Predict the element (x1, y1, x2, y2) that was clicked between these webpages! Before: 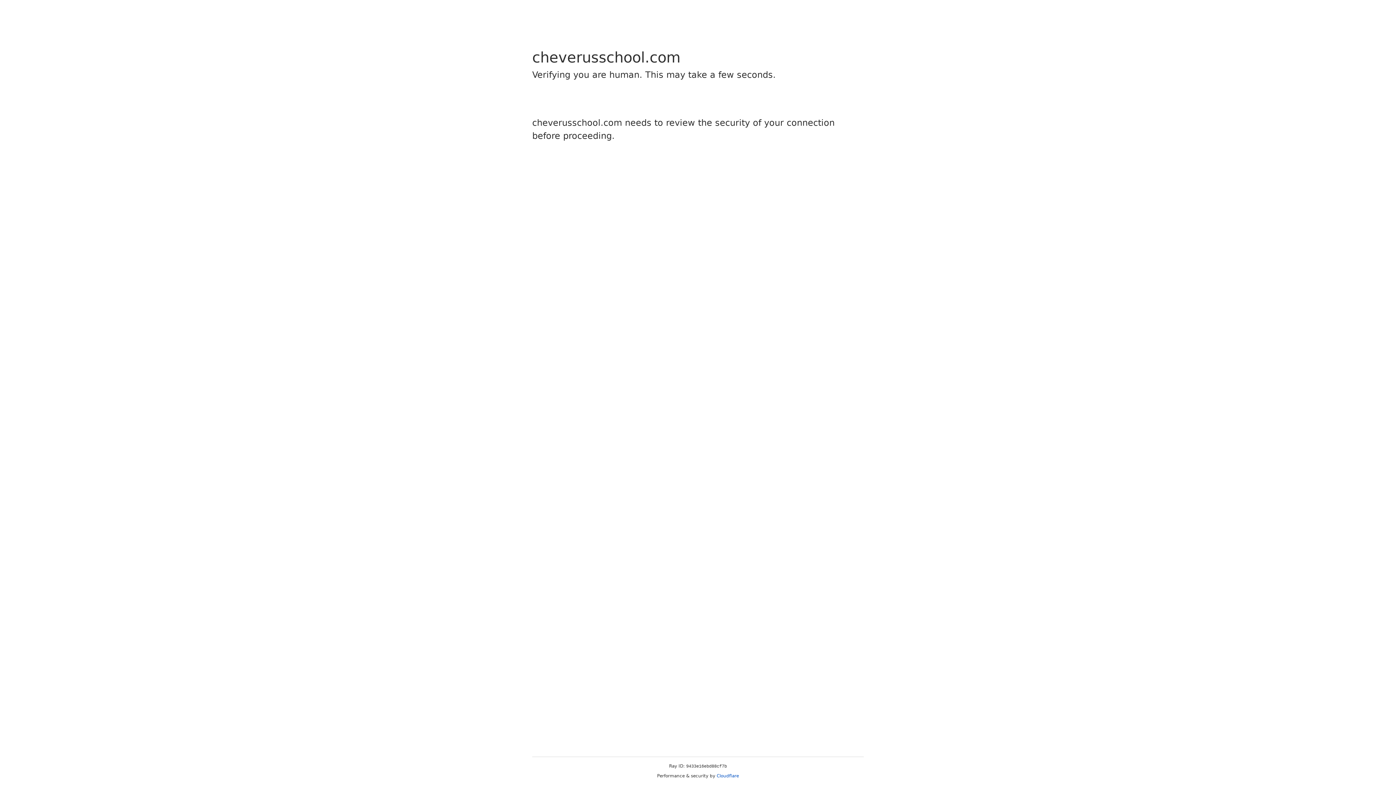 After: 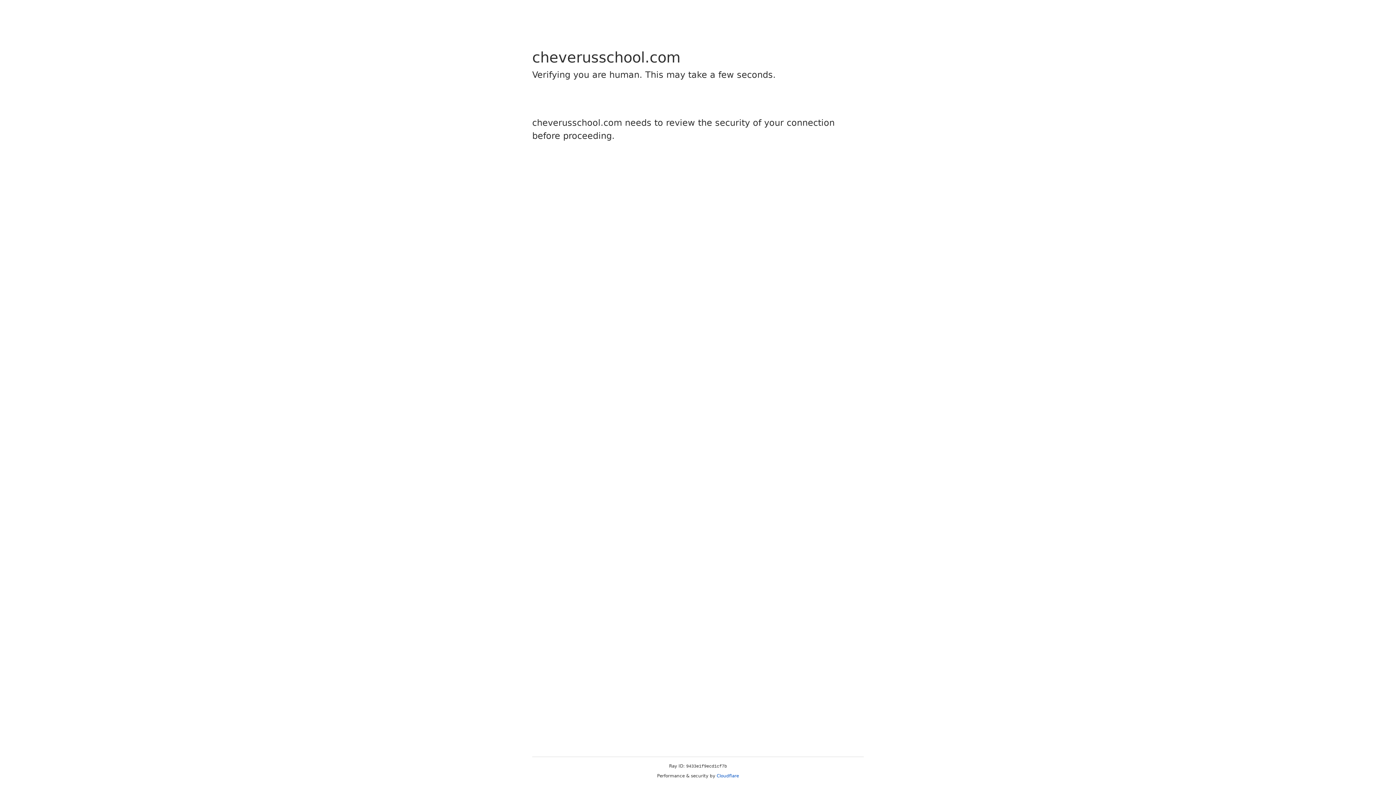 Action: label: Cloudflare bbox: (716, 773, 739, 778)